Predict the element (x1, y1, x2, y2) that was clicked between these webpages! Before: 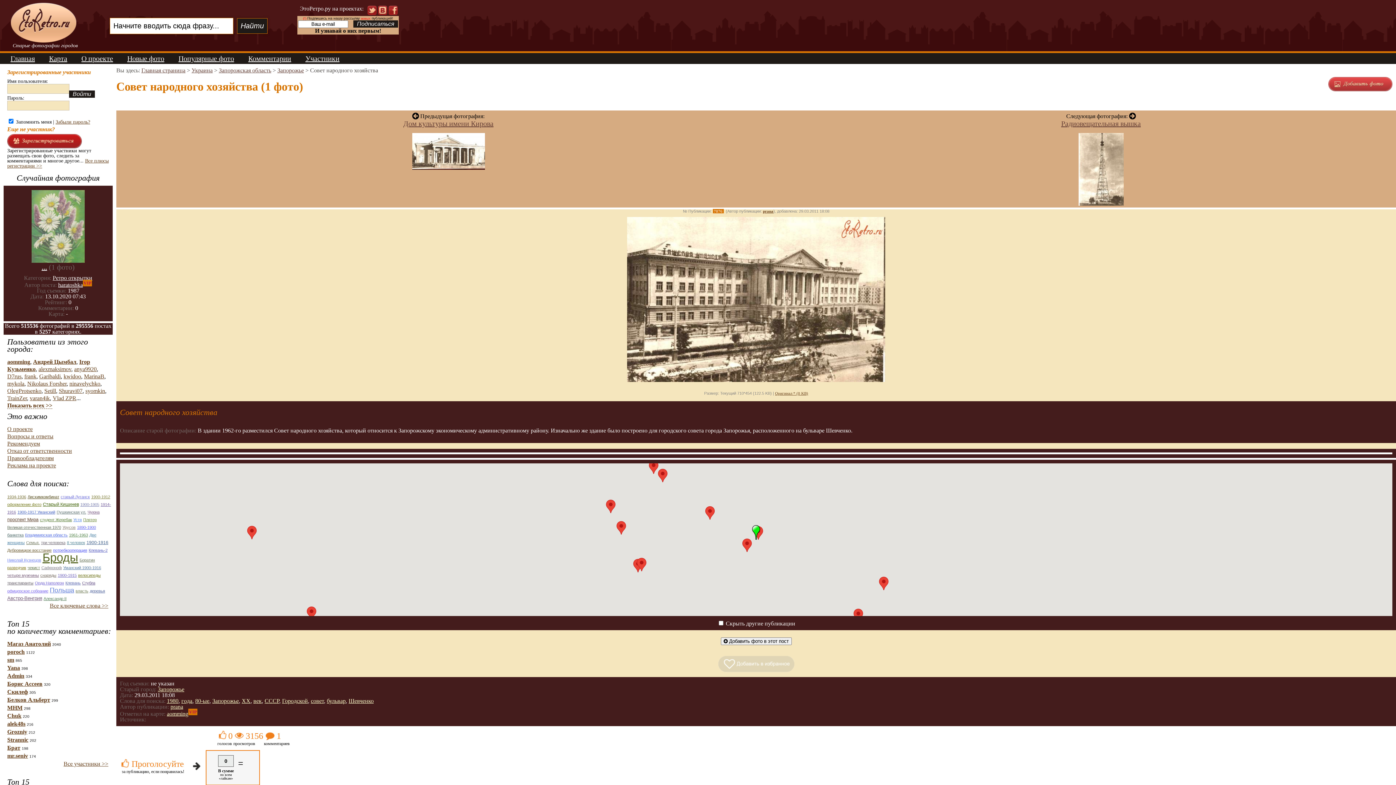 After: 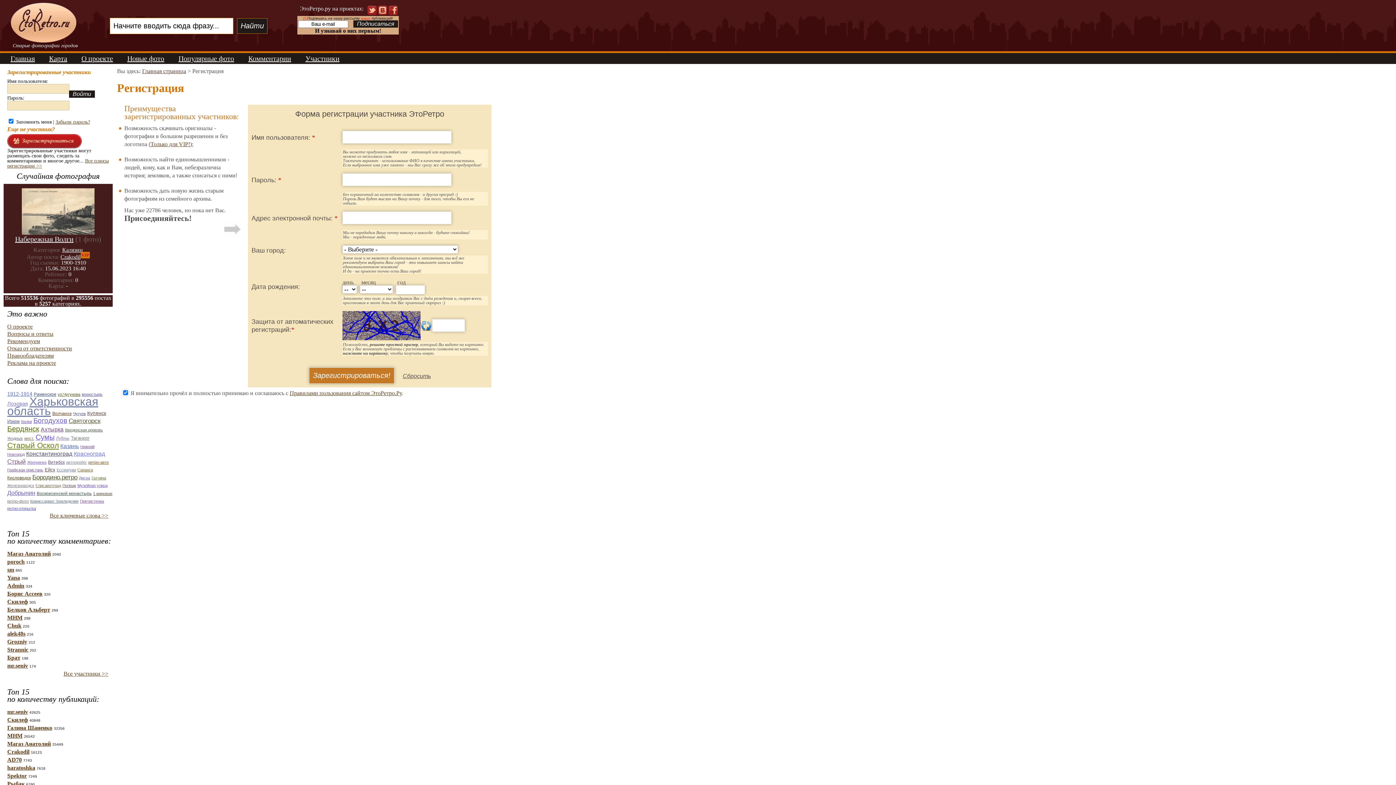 Action: bbox: (1328, 86, 1392, 92)